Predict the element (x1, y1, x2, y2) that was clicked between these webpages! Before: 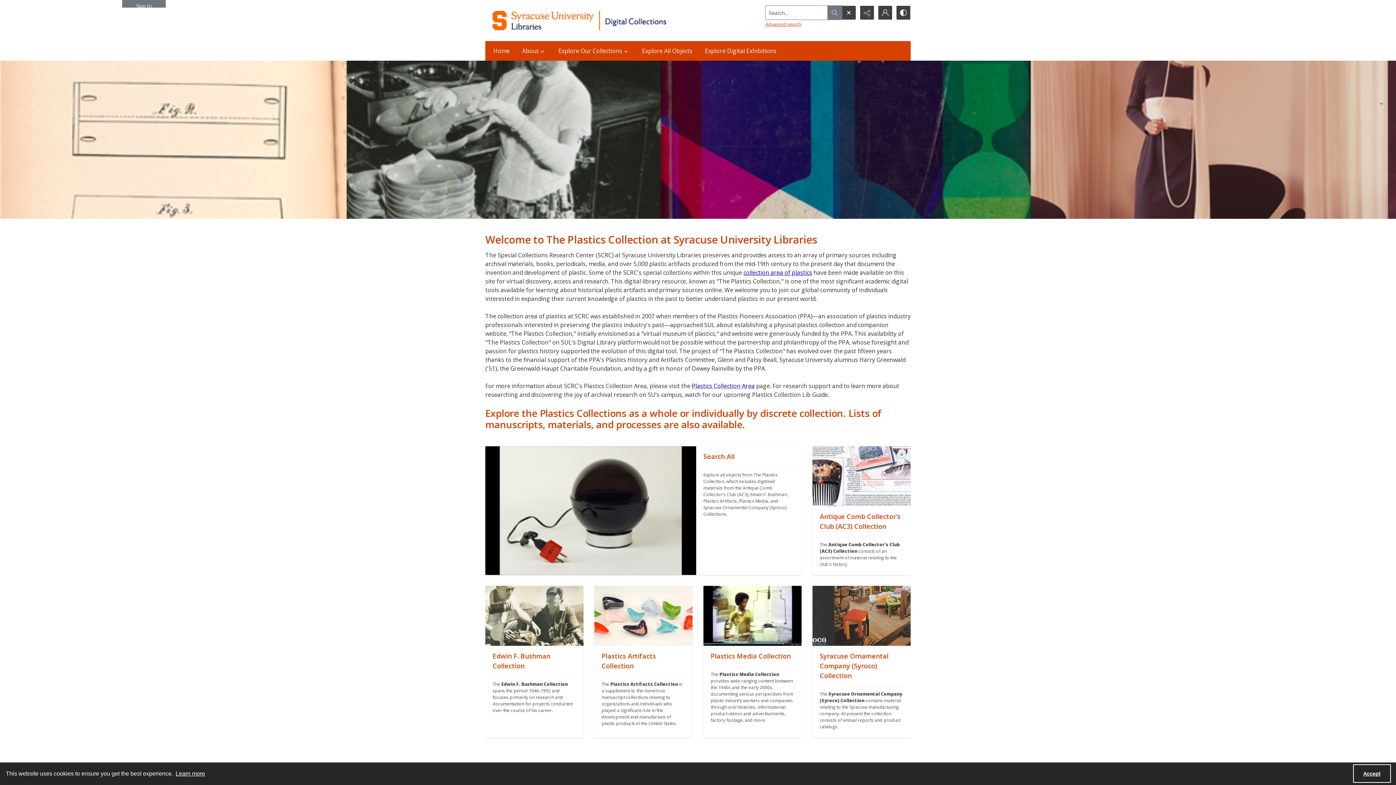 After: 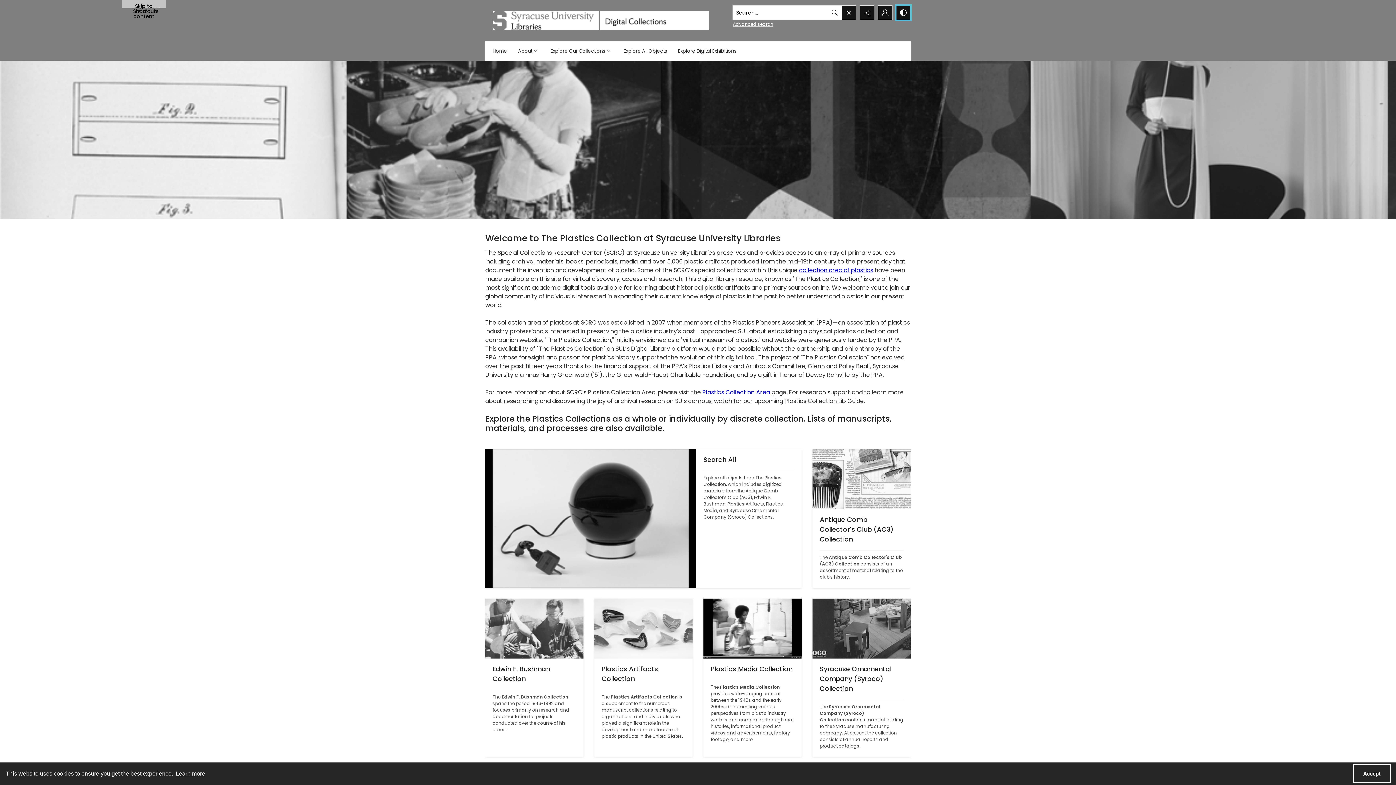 Action: label: Switch between contrast modes bbox: (896, 5, 910, 19)